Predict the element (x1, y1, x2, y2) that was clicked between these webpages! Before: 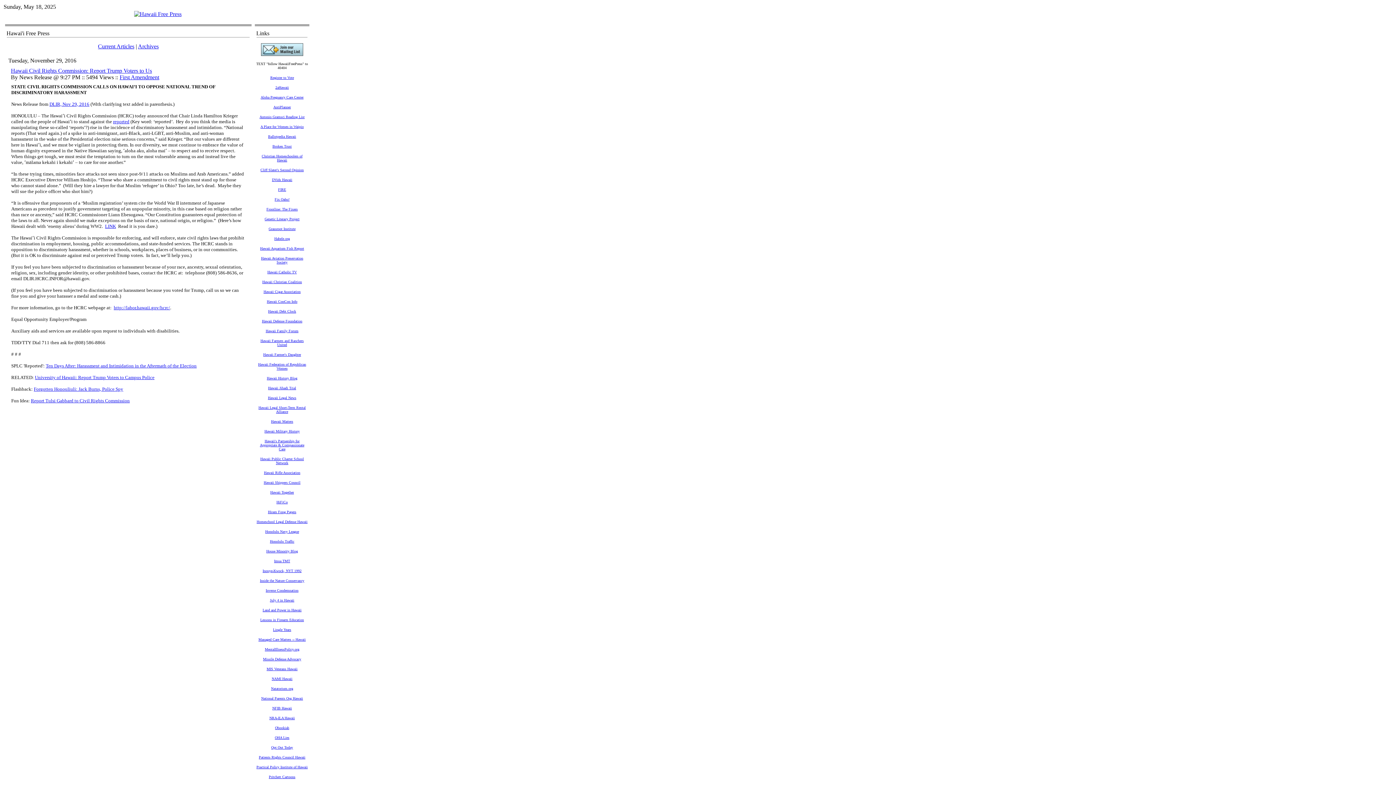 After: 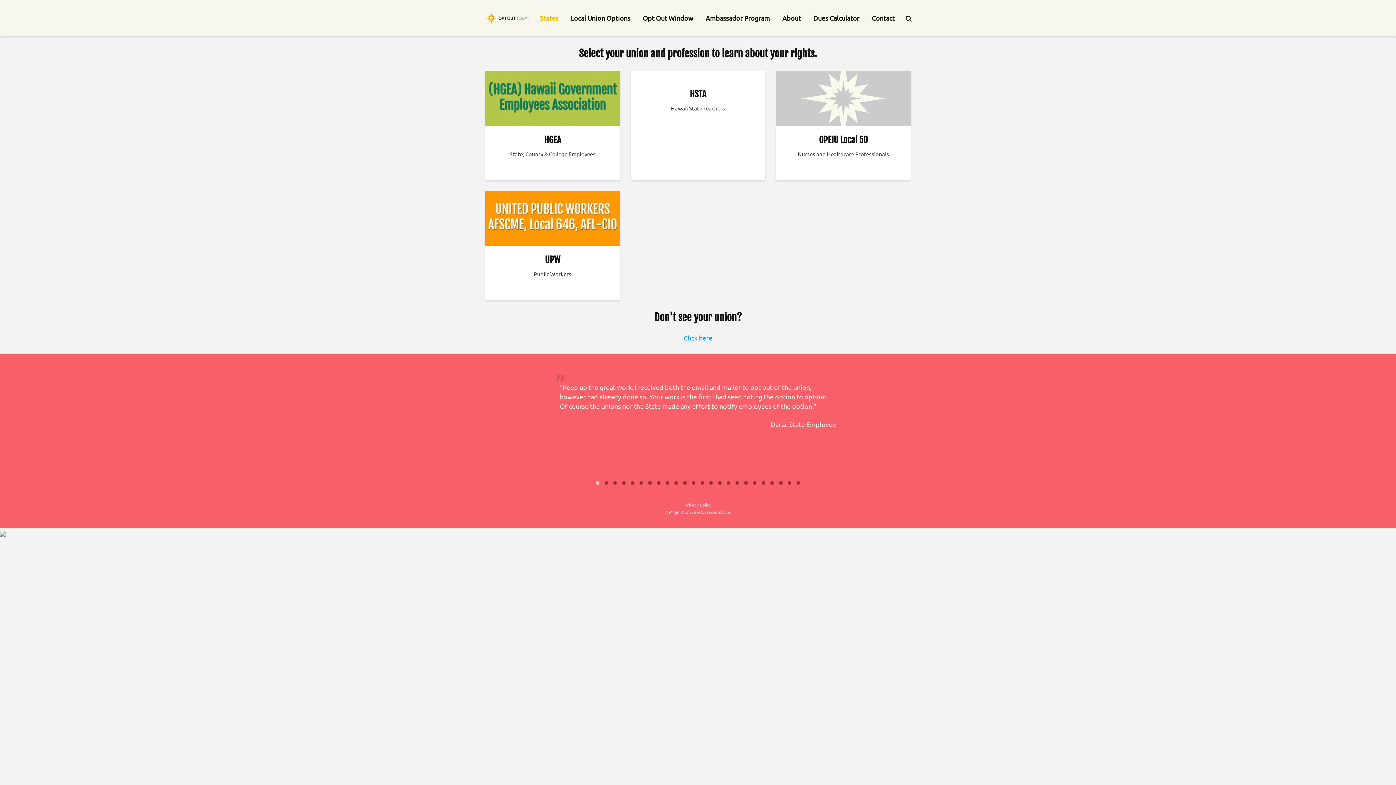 Action: bbox: (271, 744, 293, 750) label: Opt Out Today